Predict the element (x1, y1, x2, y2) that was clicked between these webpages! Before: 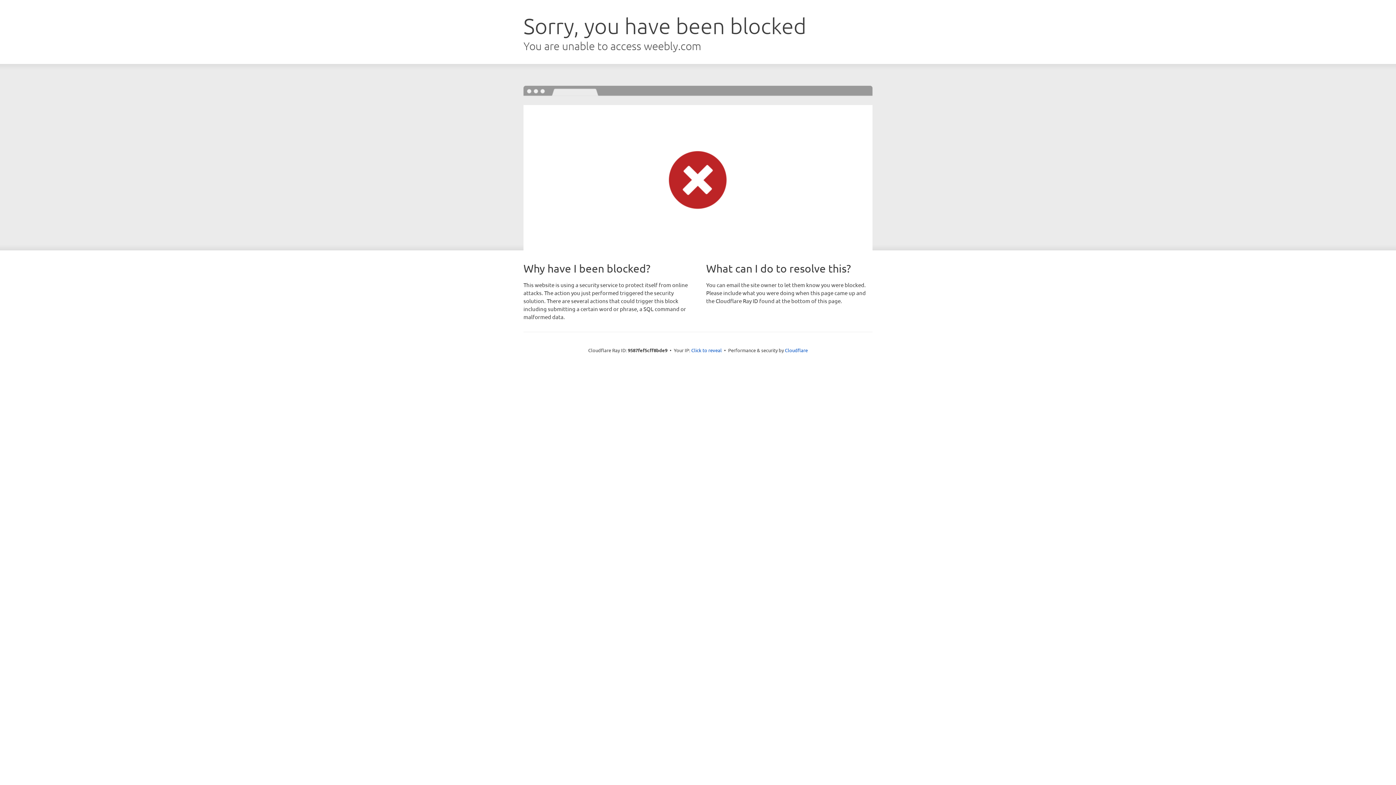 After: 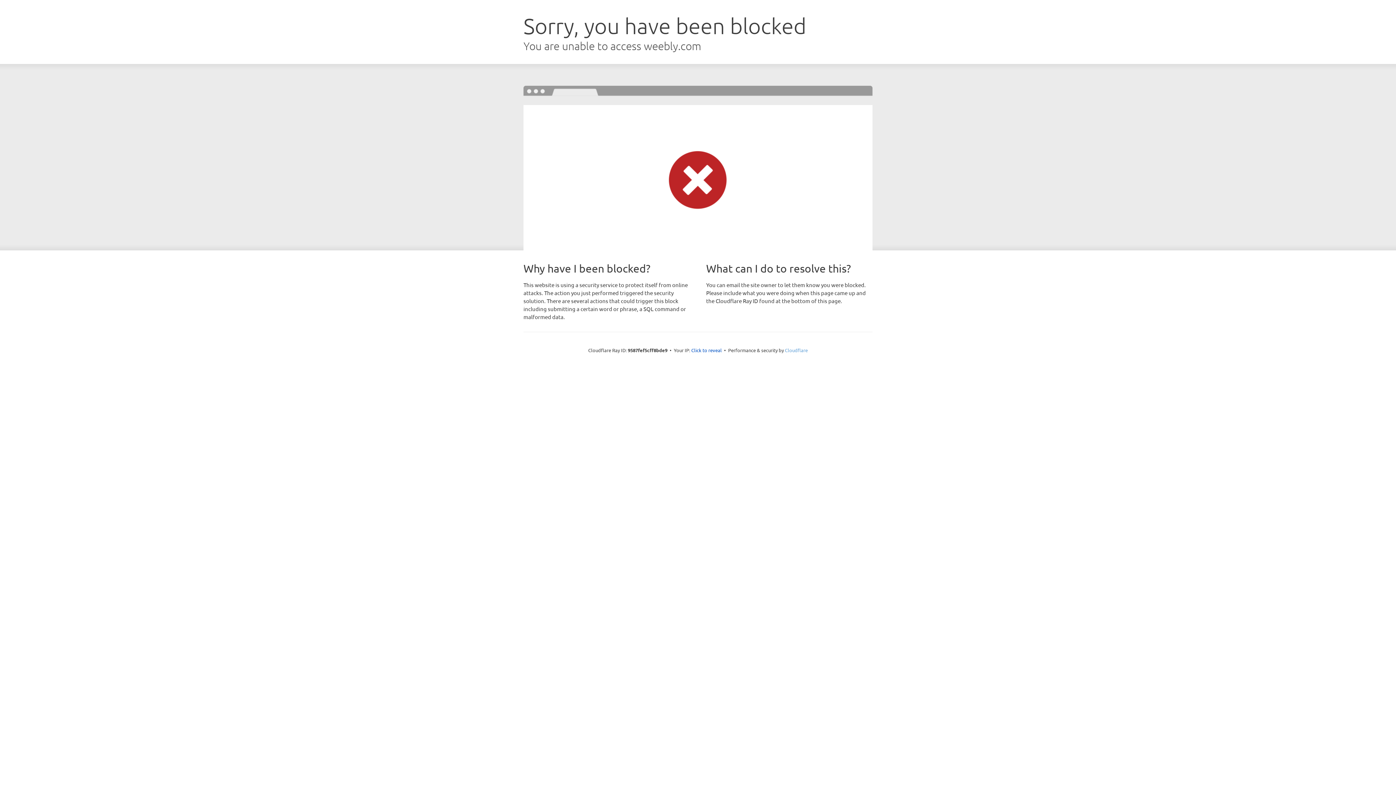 Action: label: Cloudflare bbox: (785, 347, 808, 353)